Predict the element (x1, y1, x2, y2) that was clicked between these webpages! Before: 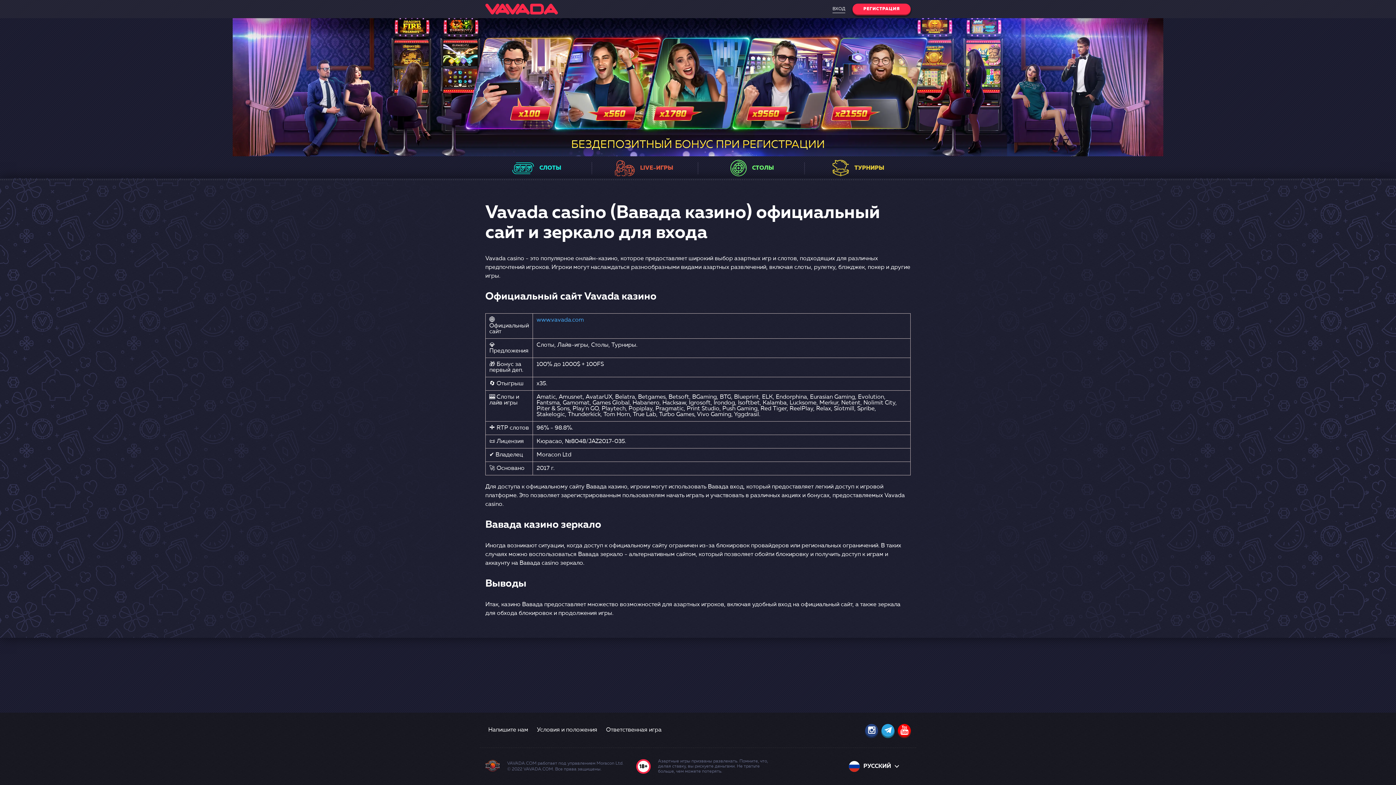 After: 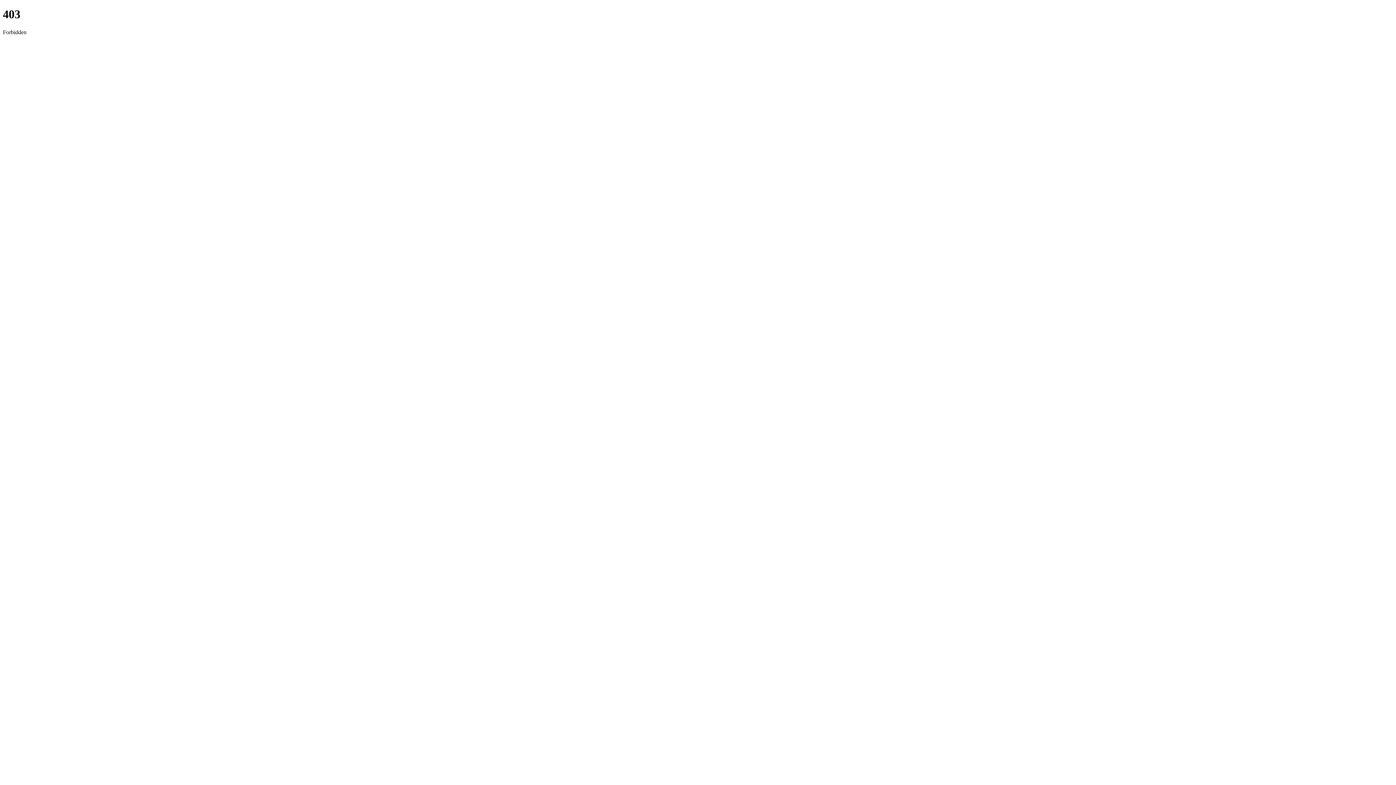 Action: label: LIVE-ИГРЫ bbox: (591, 158, 698, 178)